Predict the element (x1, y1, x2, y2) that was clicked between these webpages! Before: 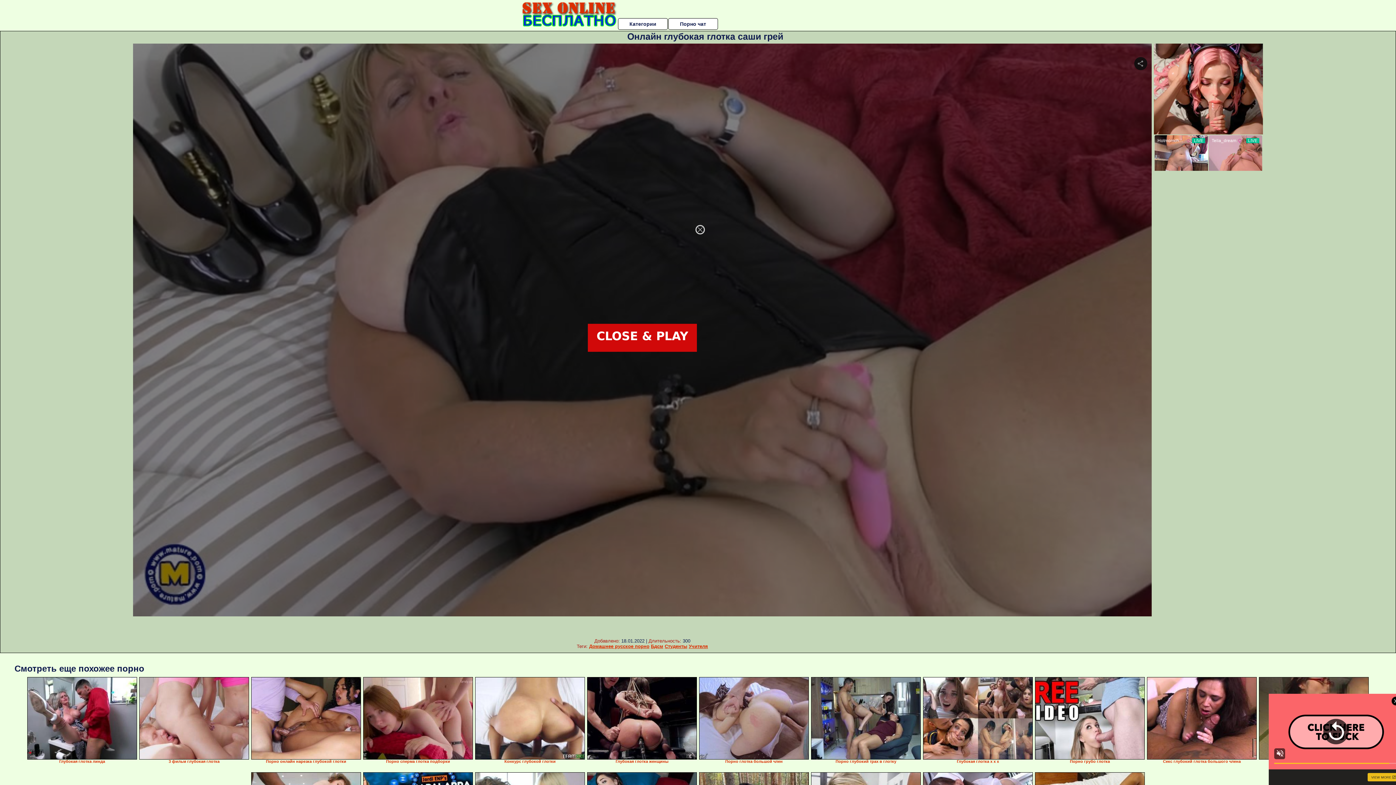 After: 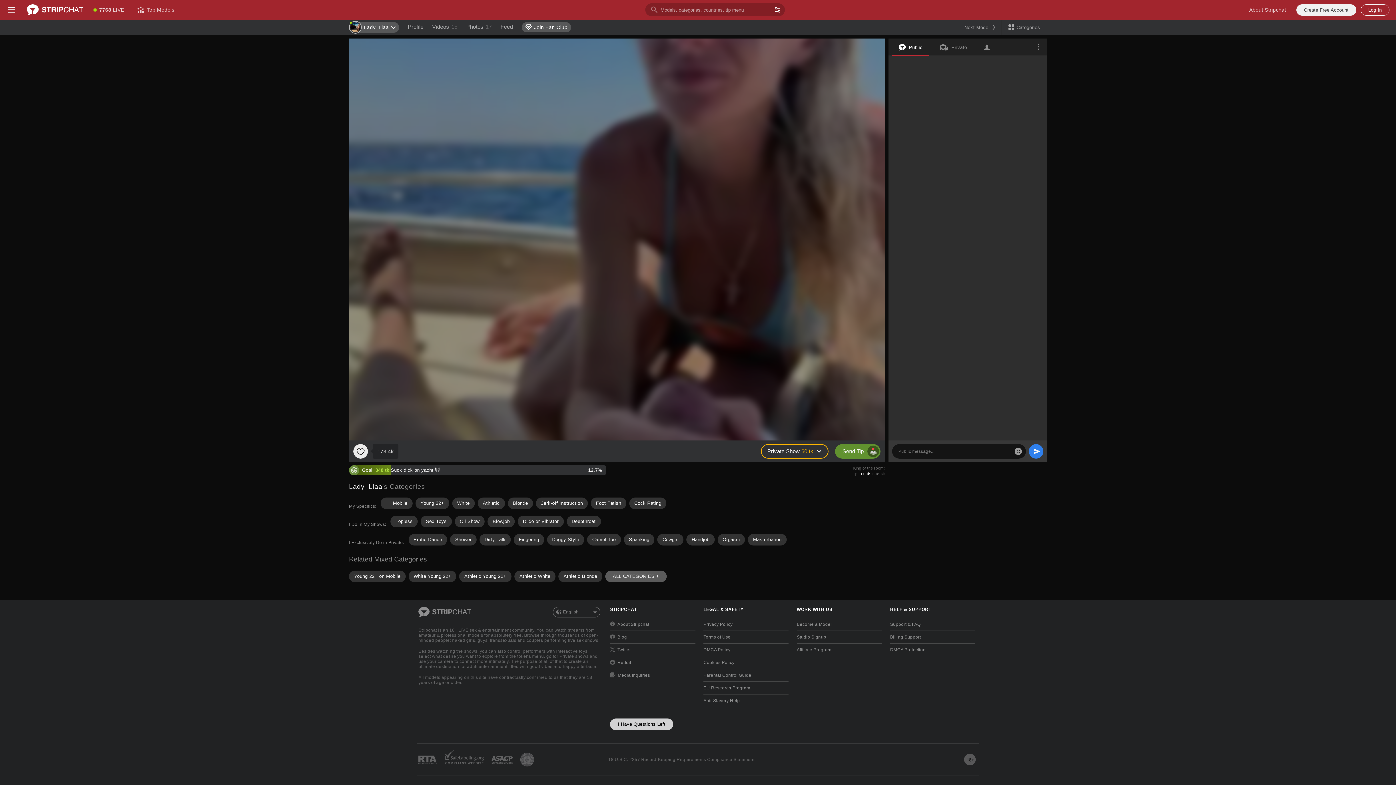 Action: bbox: (618, 18, 667, 29) label: Категории